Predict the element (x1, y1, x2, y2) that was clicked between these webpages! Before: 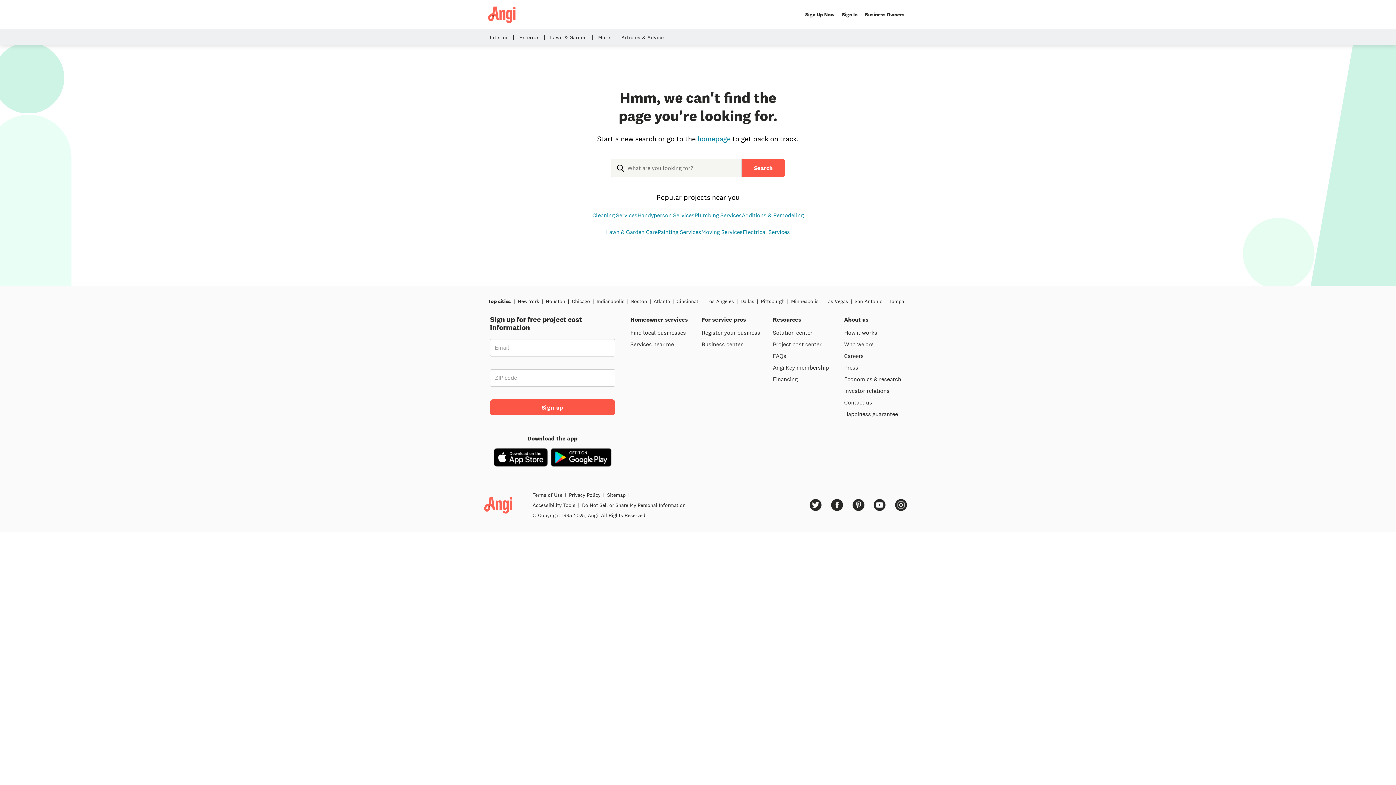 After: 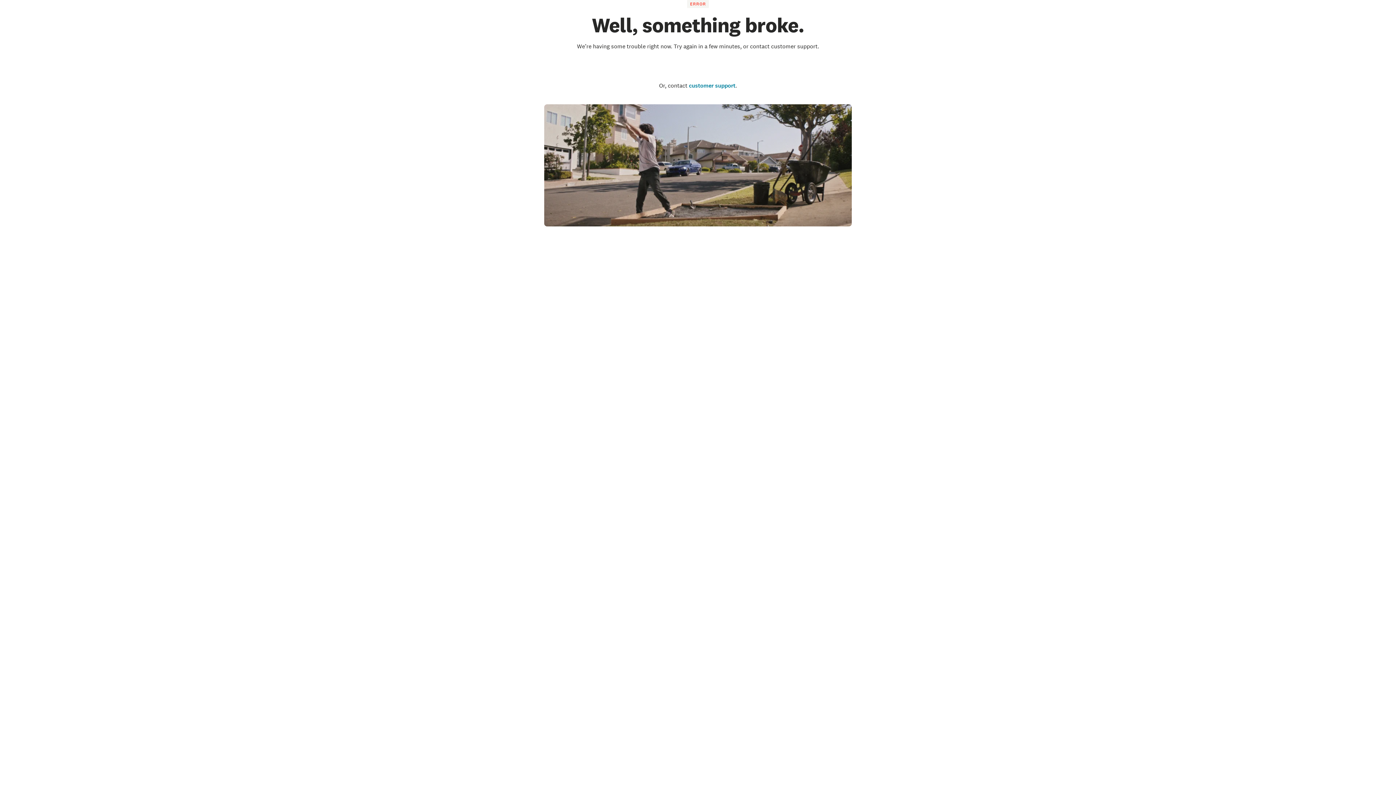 Action: label: San Antonio bbox: (852, 298, 885, 304)